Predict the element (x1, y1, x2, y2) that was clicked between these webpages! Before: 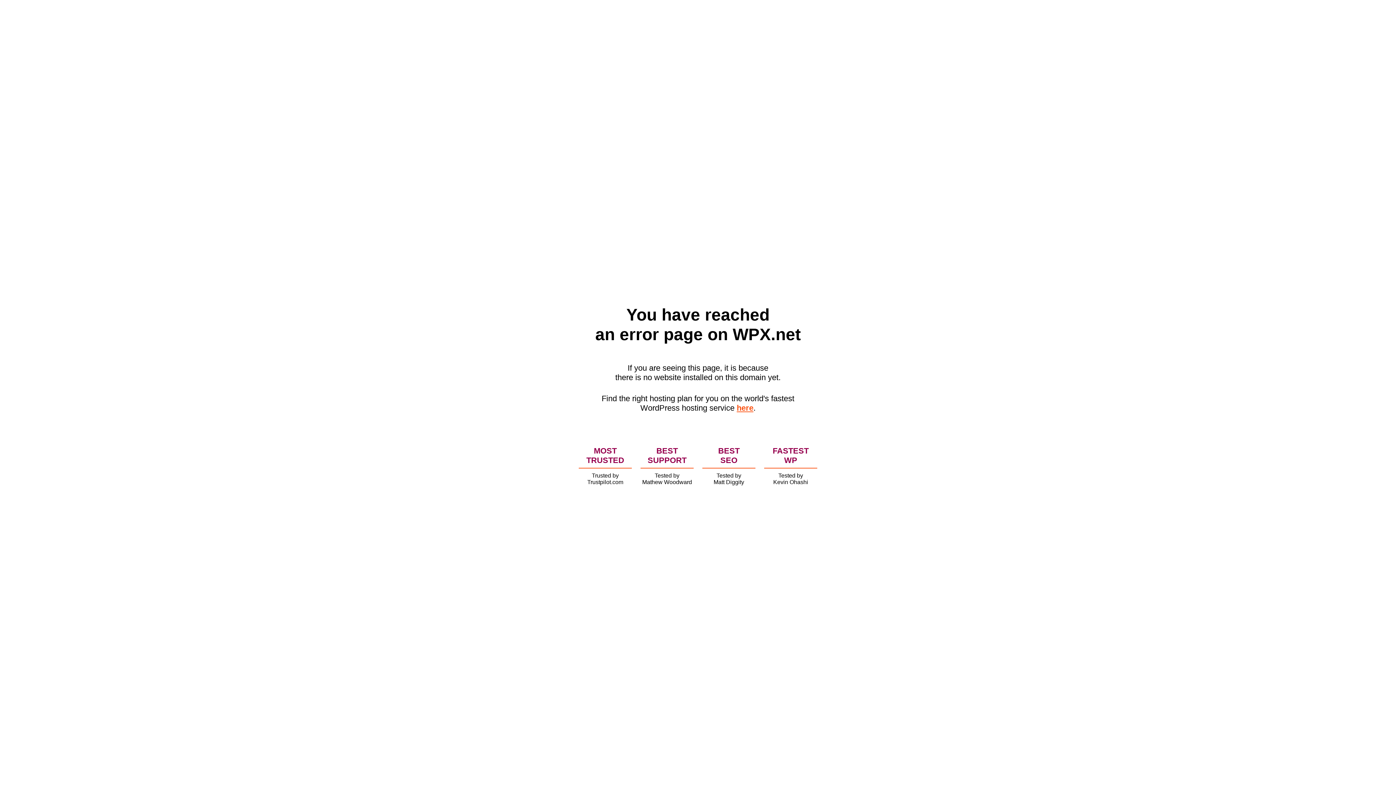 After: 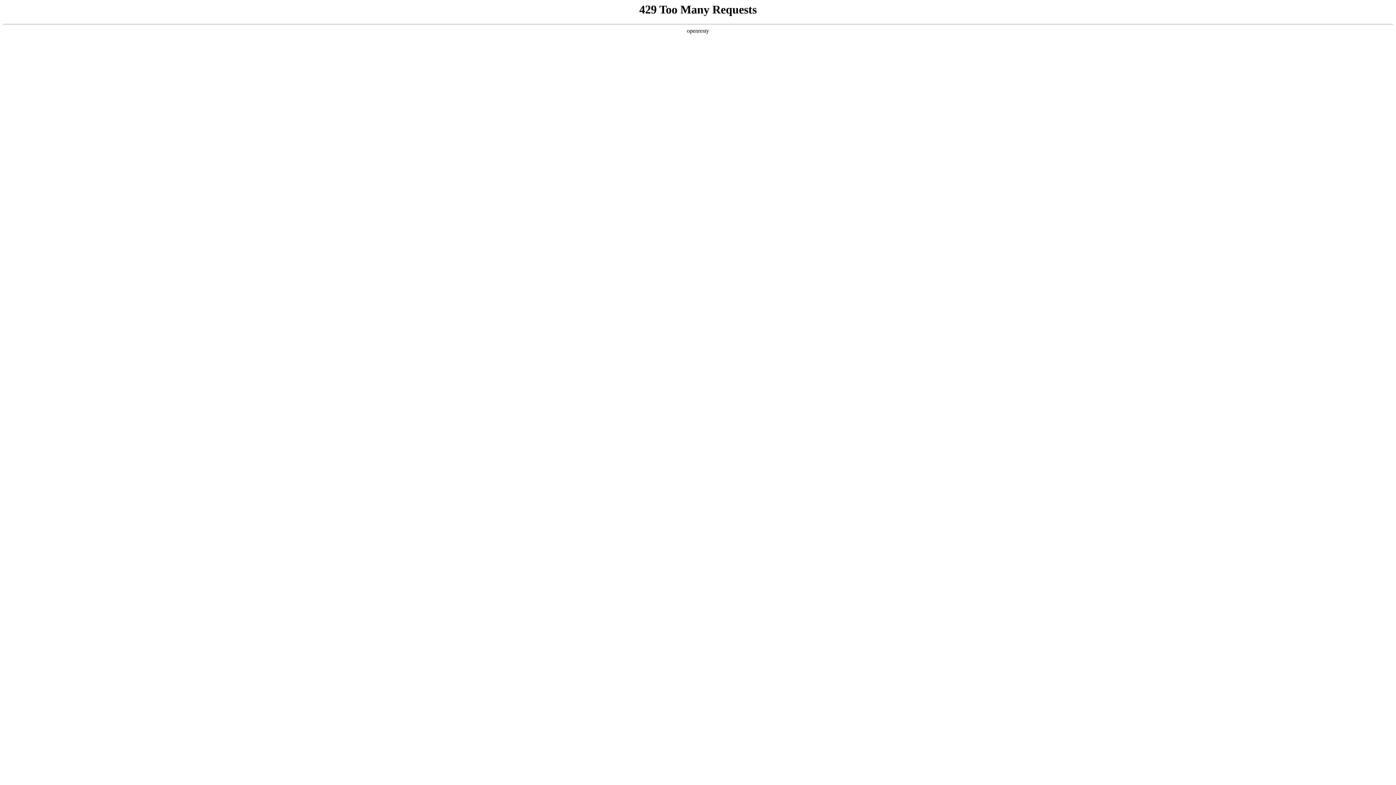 Action: bbox: (736, 403, 753, 412) label: here